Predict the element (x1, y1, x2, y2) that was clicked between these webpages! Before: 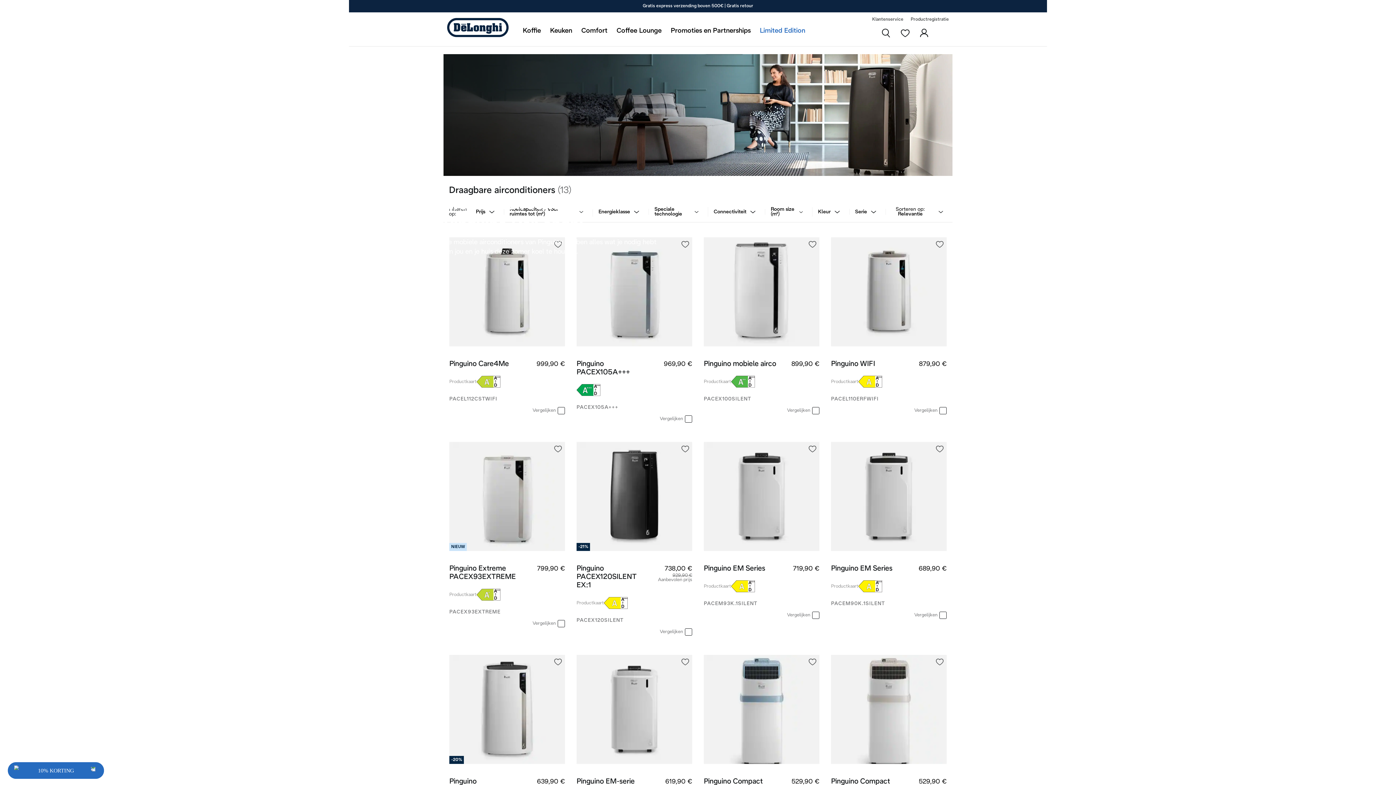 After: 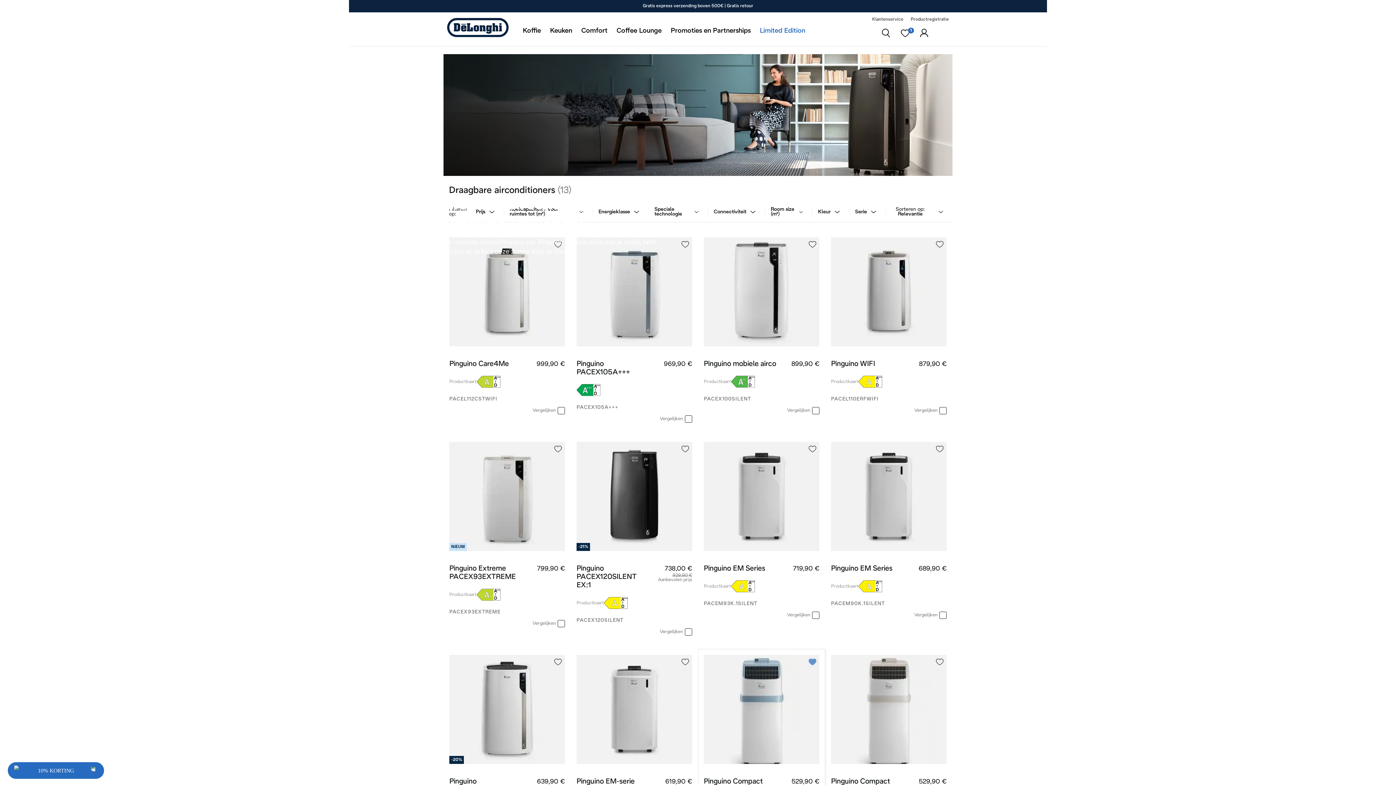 Action: bbox: (807, 657, 817, 667)